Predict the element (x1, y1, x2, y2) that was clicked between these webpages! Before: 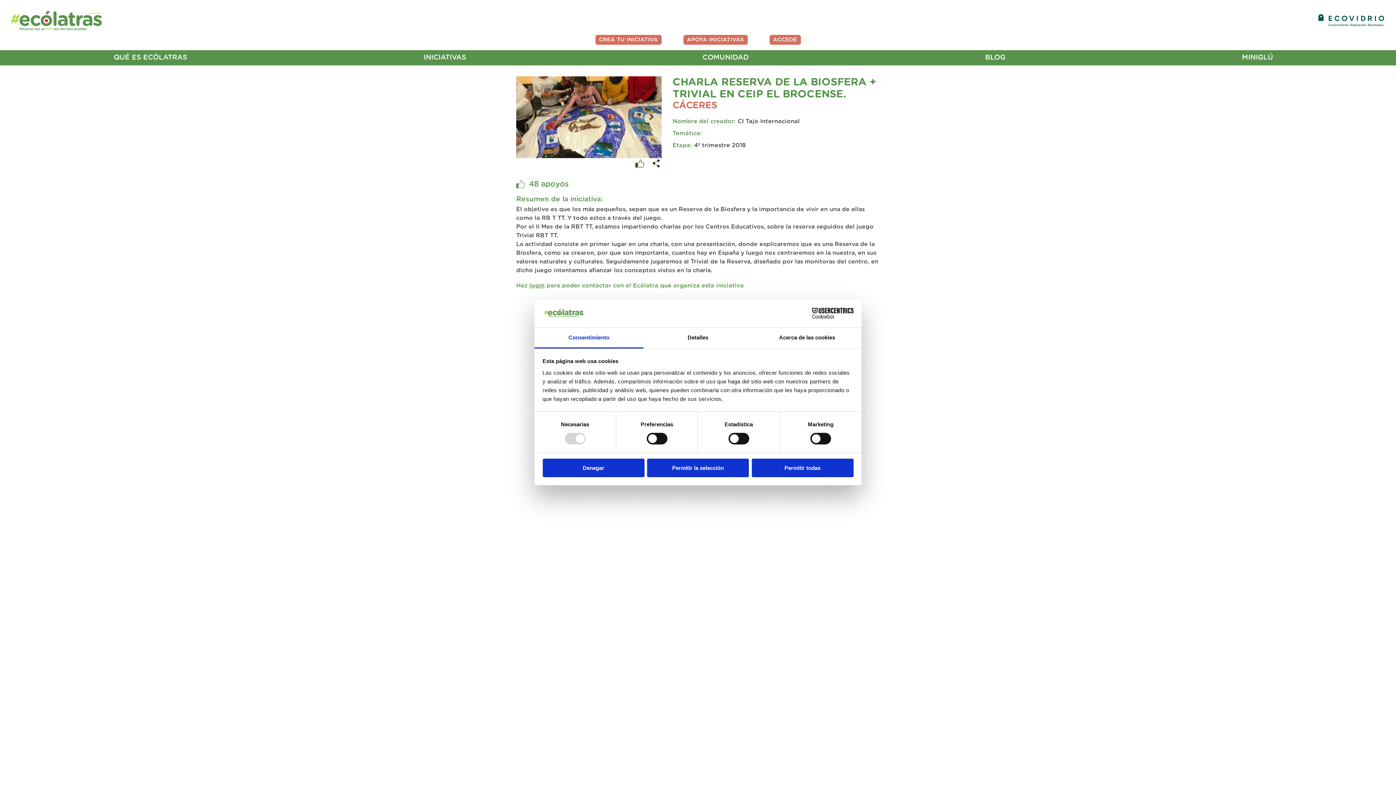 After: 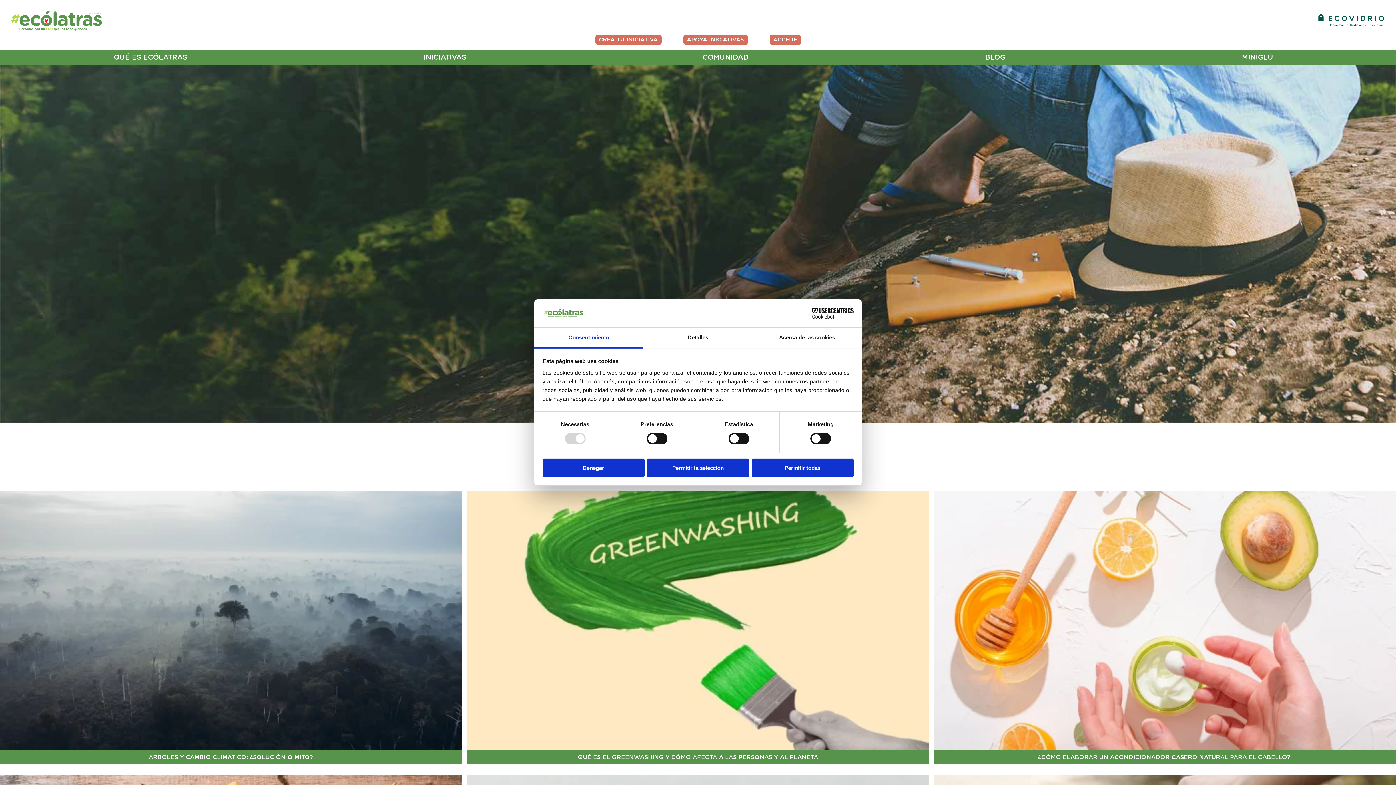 Action: bbox: (985, 54, 1005, 61) label: BLOG